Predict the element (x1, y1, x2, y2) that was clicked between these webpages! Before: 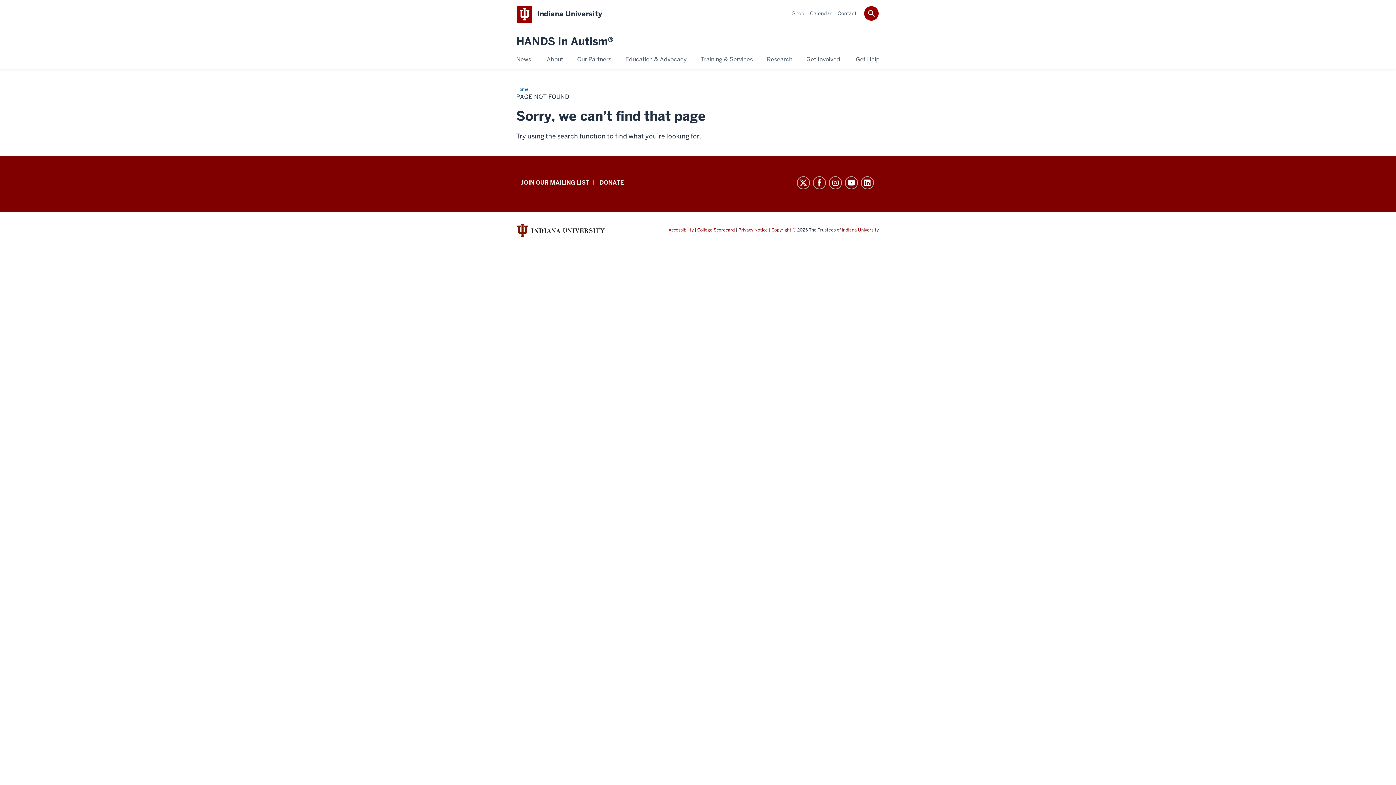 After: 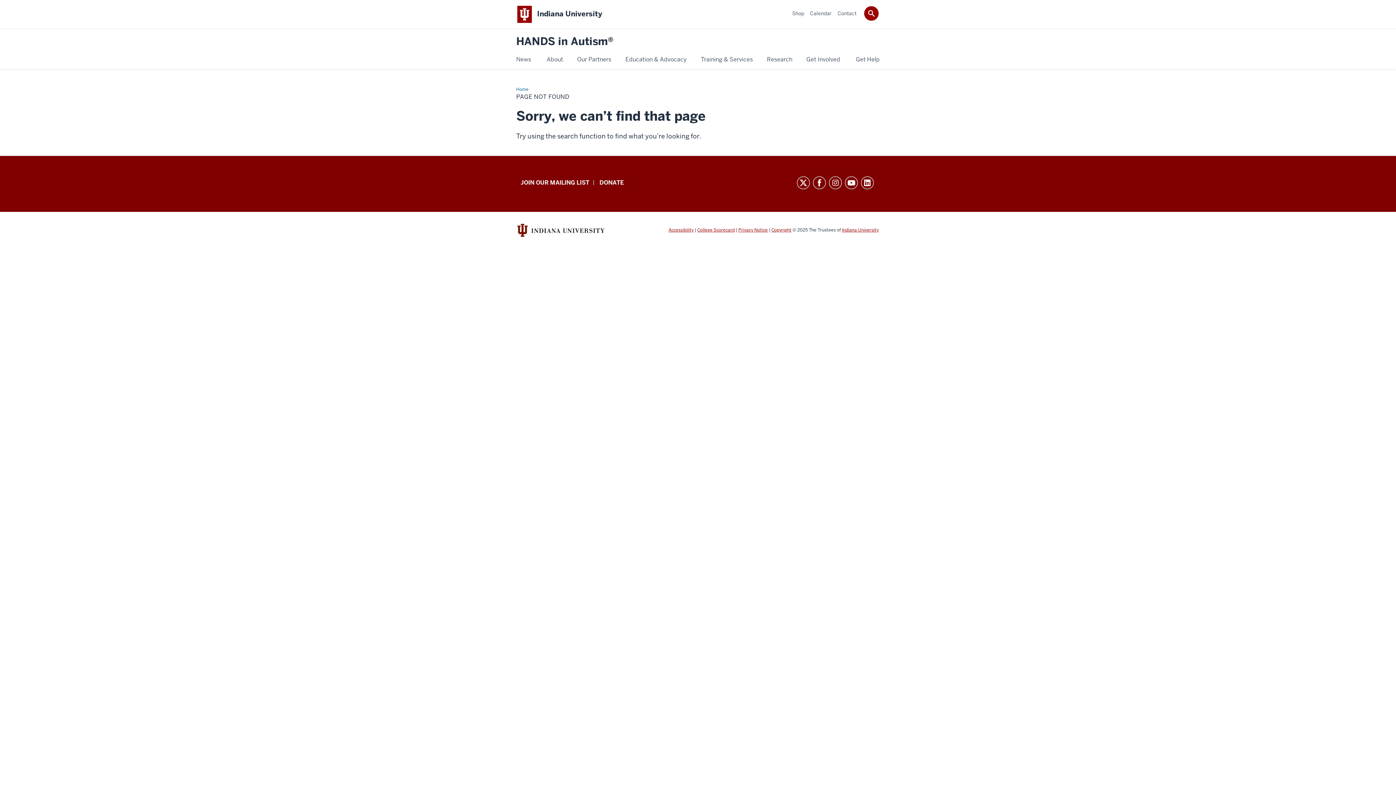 Action: label: Home bbox: (516, 86, 528, 92)